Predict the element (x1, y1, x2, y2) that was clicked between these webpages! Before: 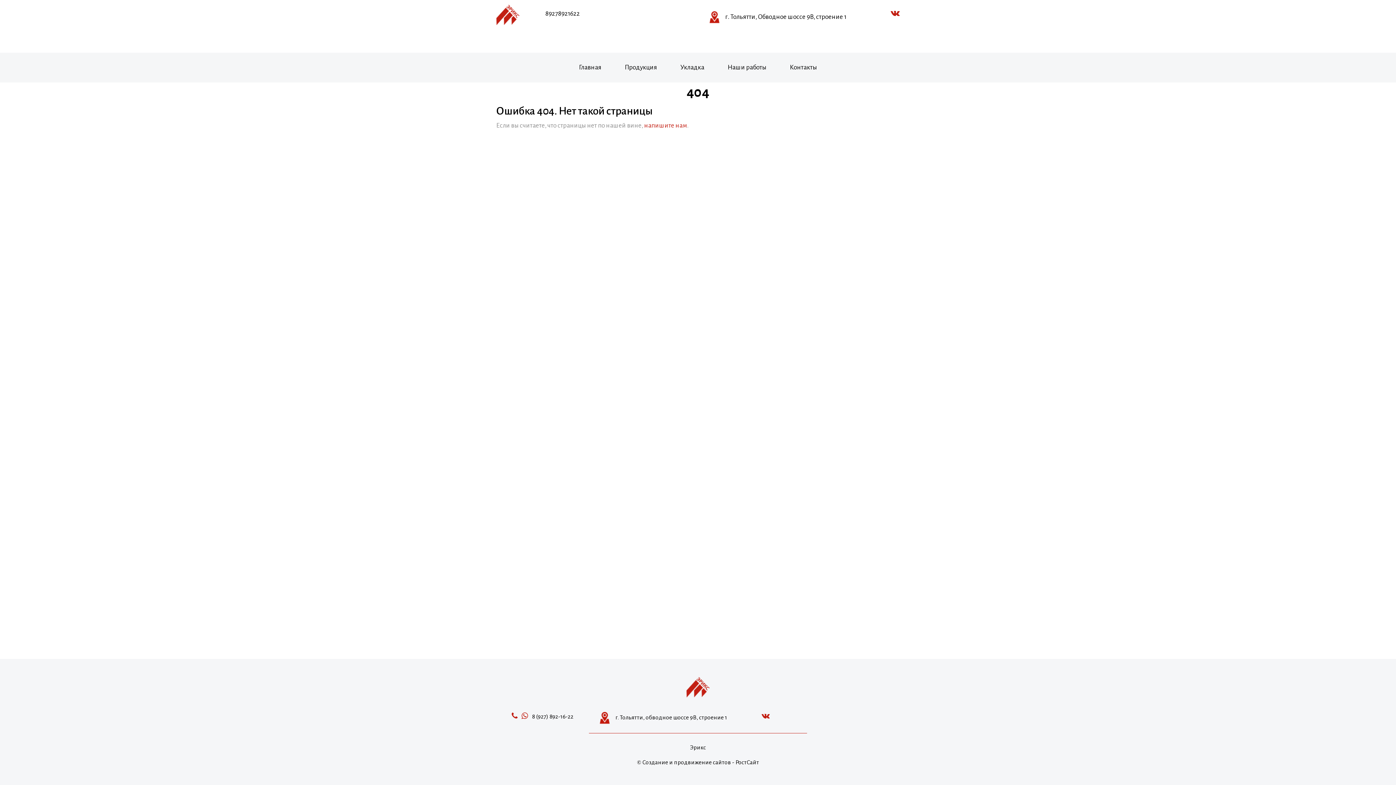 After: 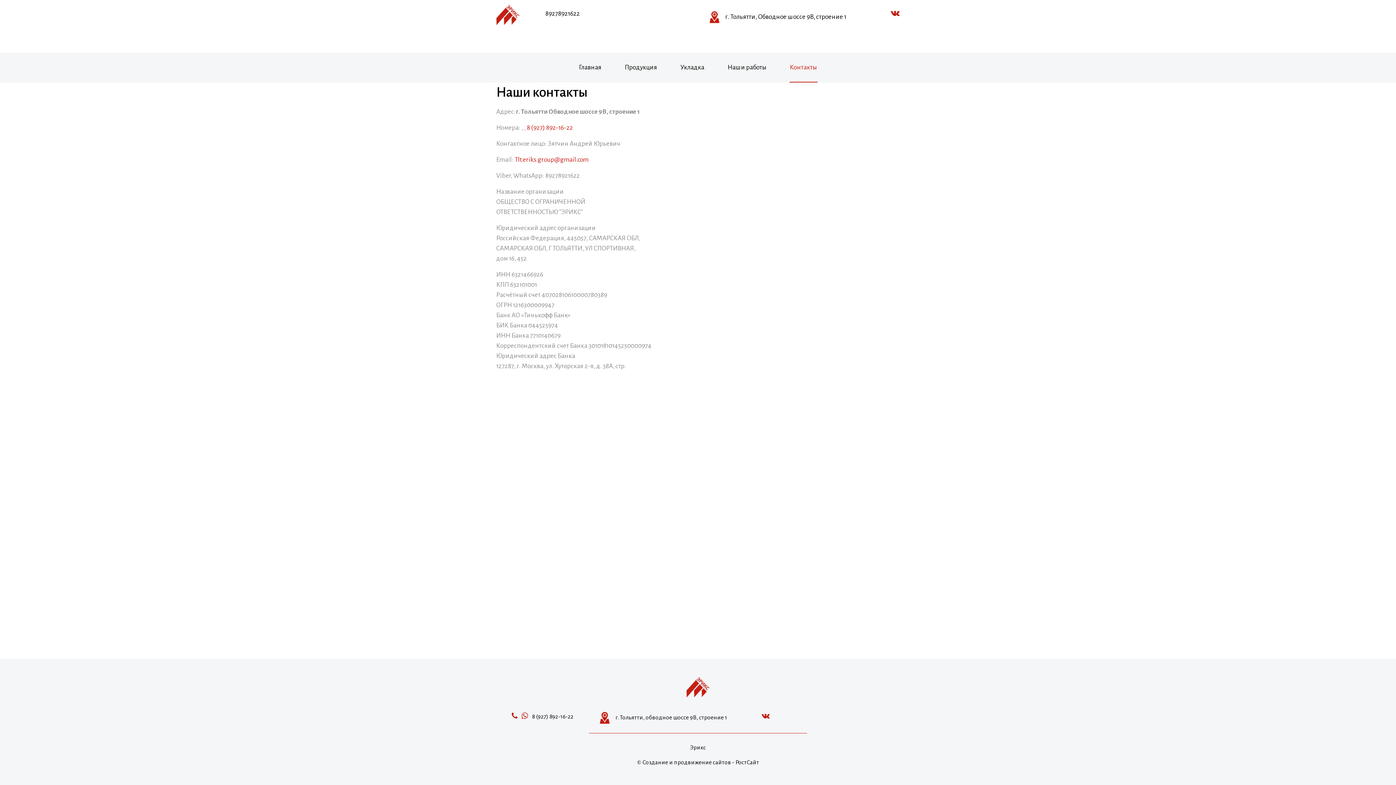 Action: bbox: (789, 52, 818, 82) label: Контакты